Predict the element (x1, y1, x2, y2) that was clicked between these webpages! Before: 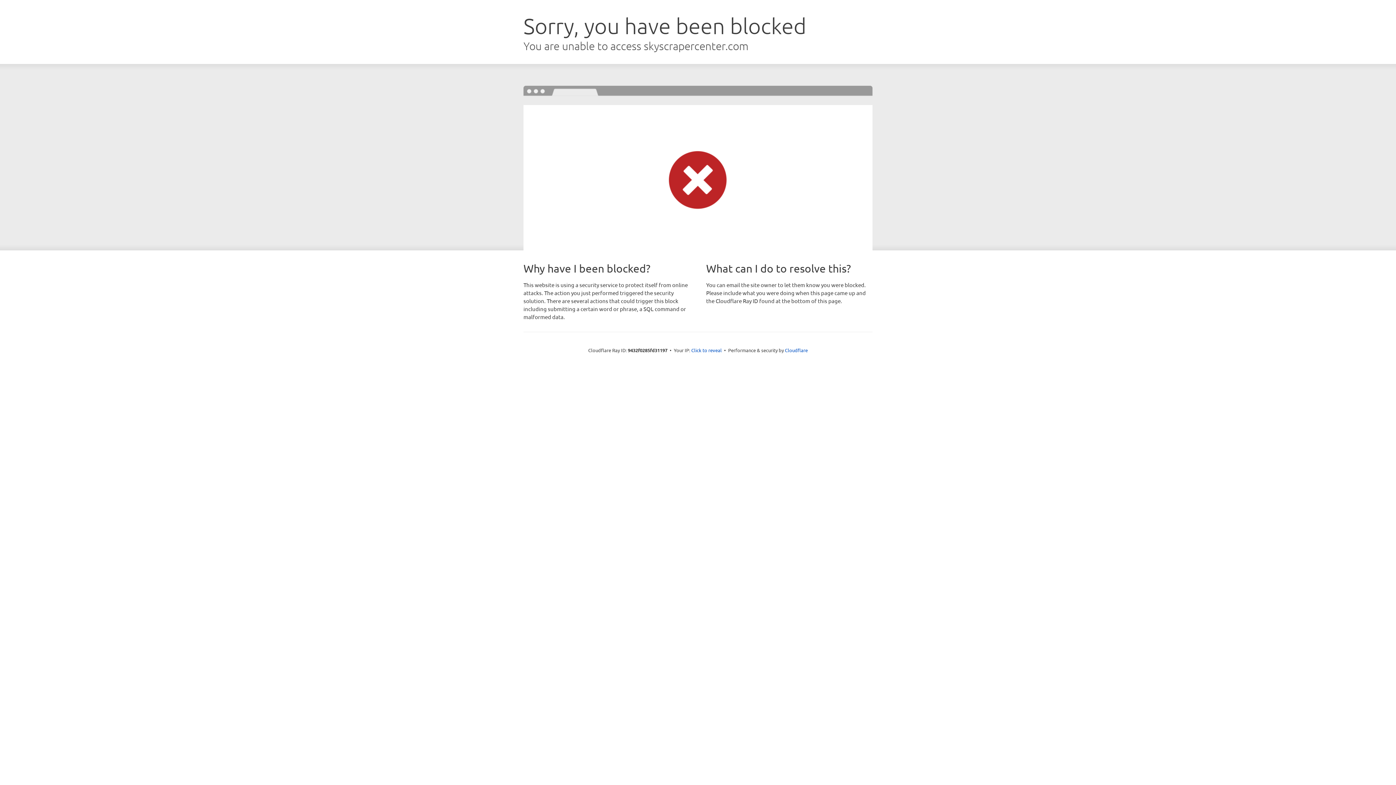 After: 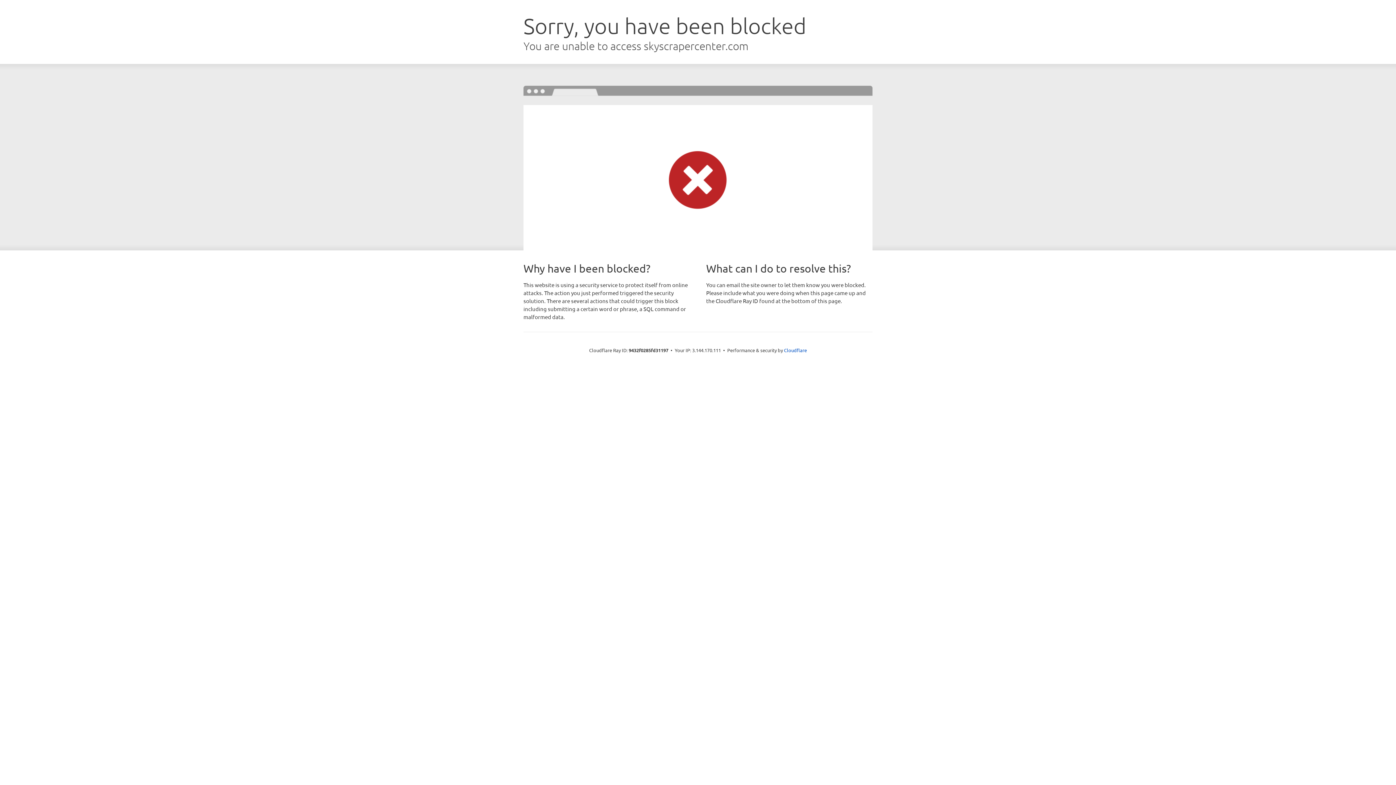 Action: bbox: (691, 346, 722, 353) label: Click to reveal